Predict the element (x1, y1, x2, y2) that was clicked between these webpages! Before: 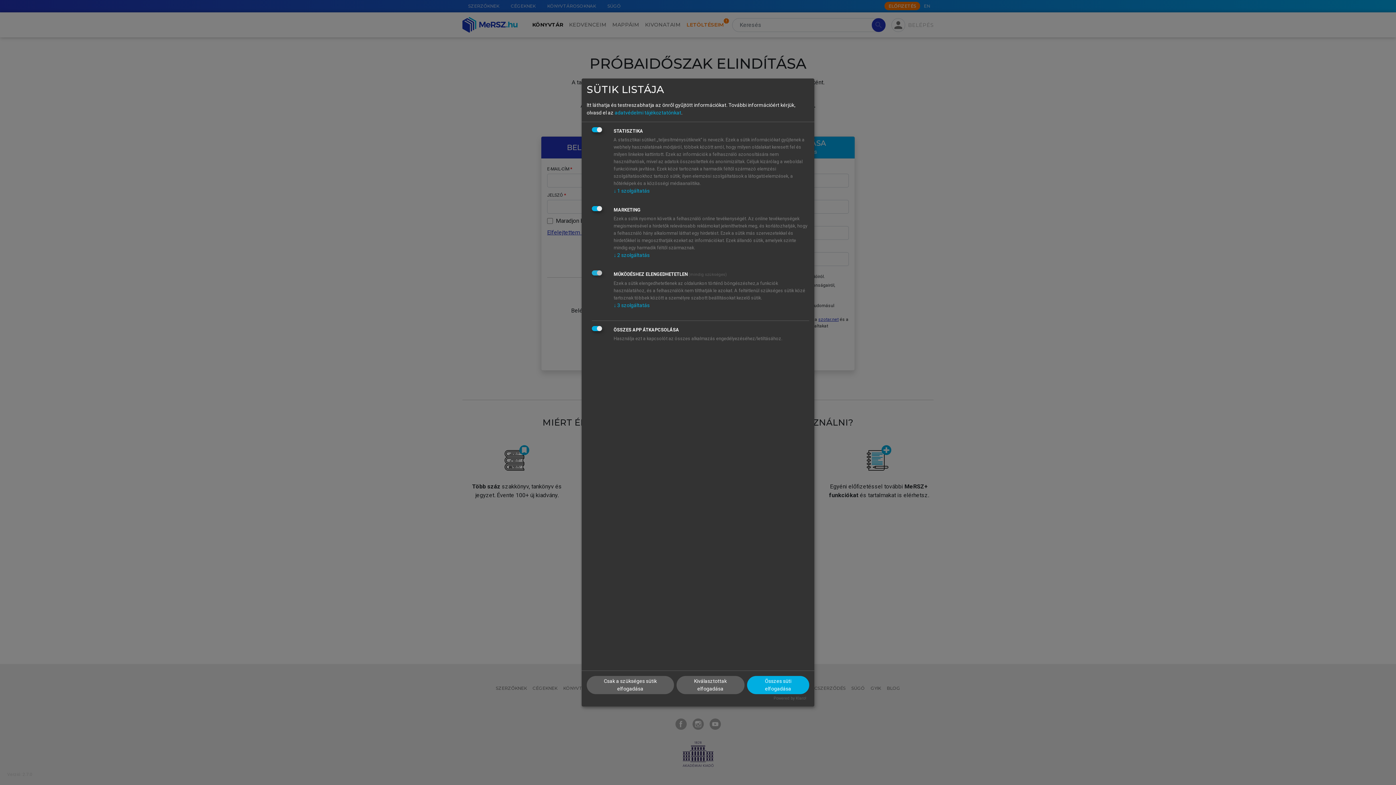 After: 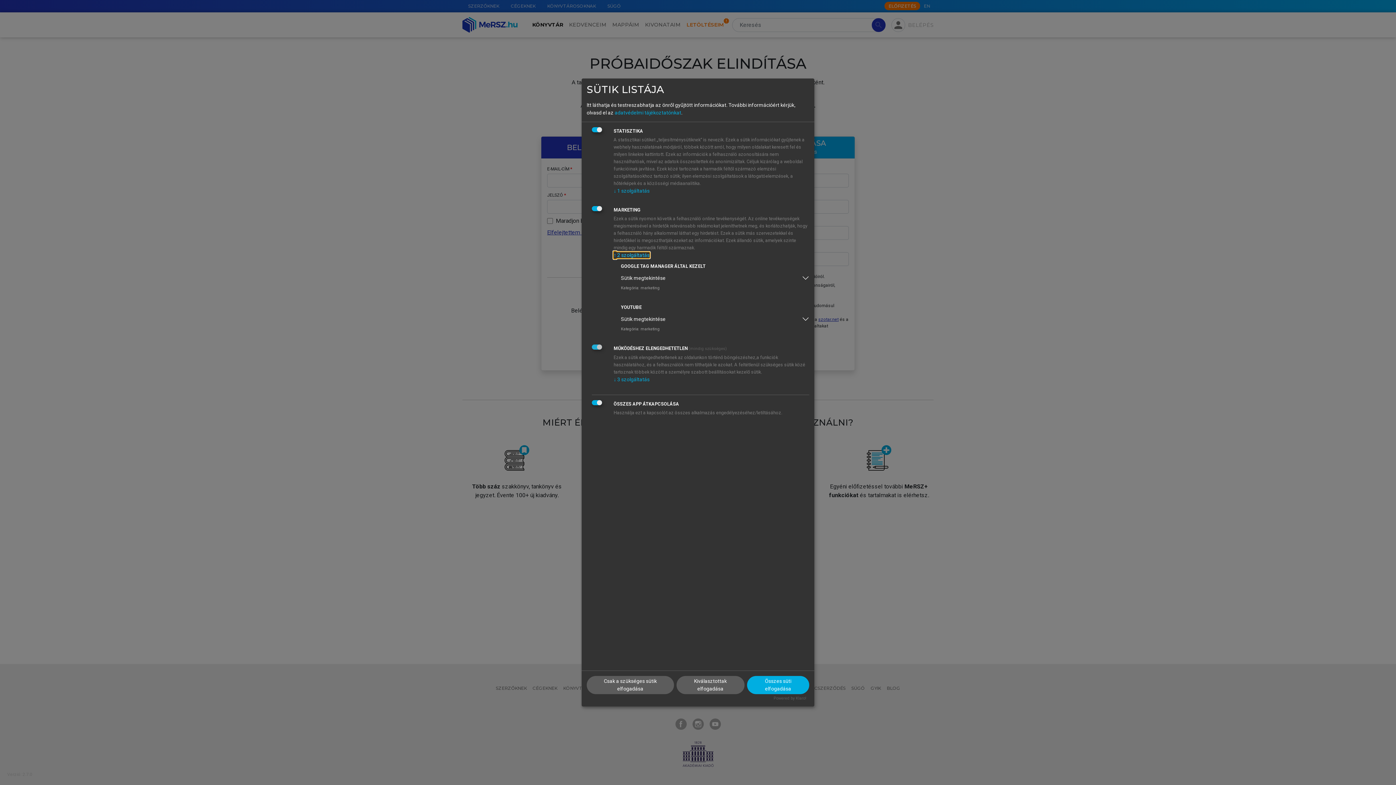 Action: bbox: (613, 252, 649, 258) label: ↓ 2 szolgáltatás